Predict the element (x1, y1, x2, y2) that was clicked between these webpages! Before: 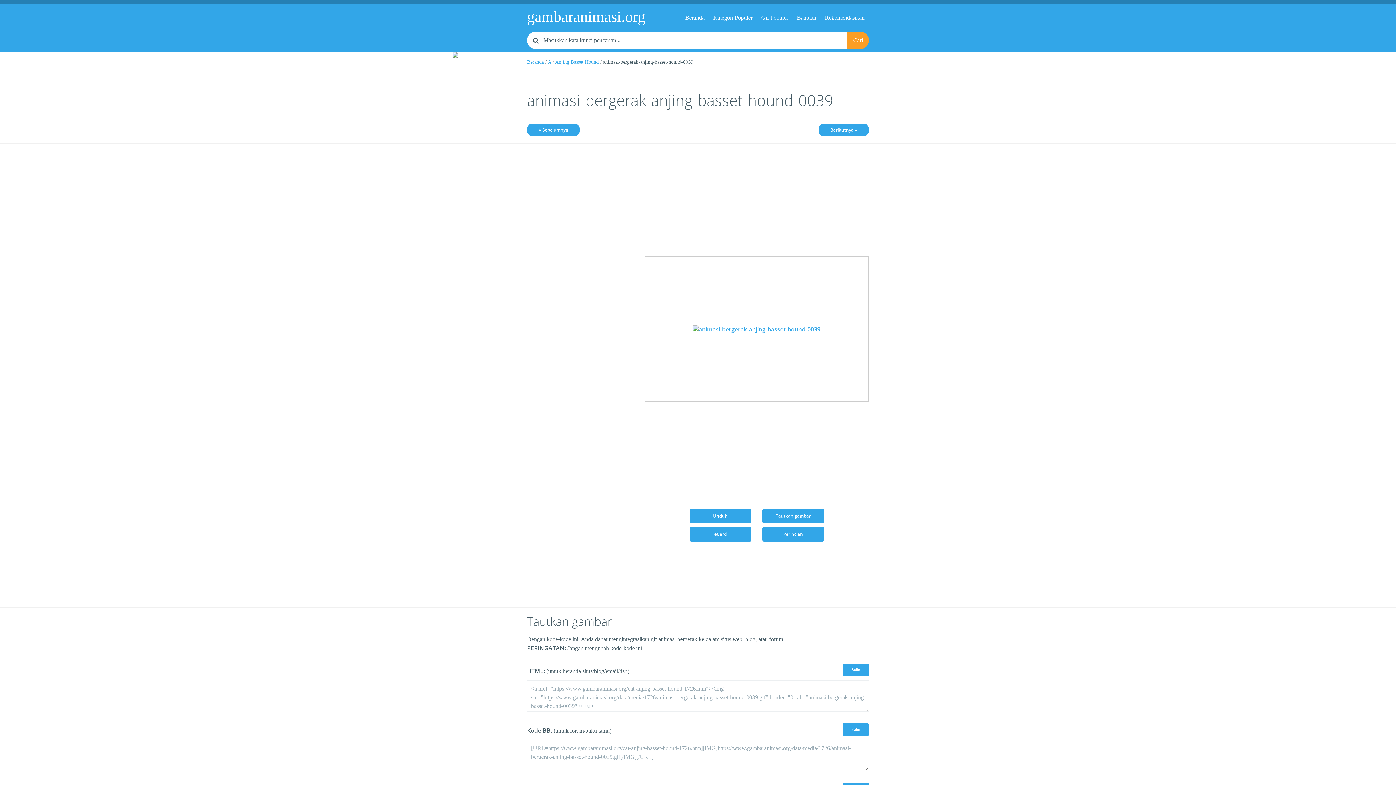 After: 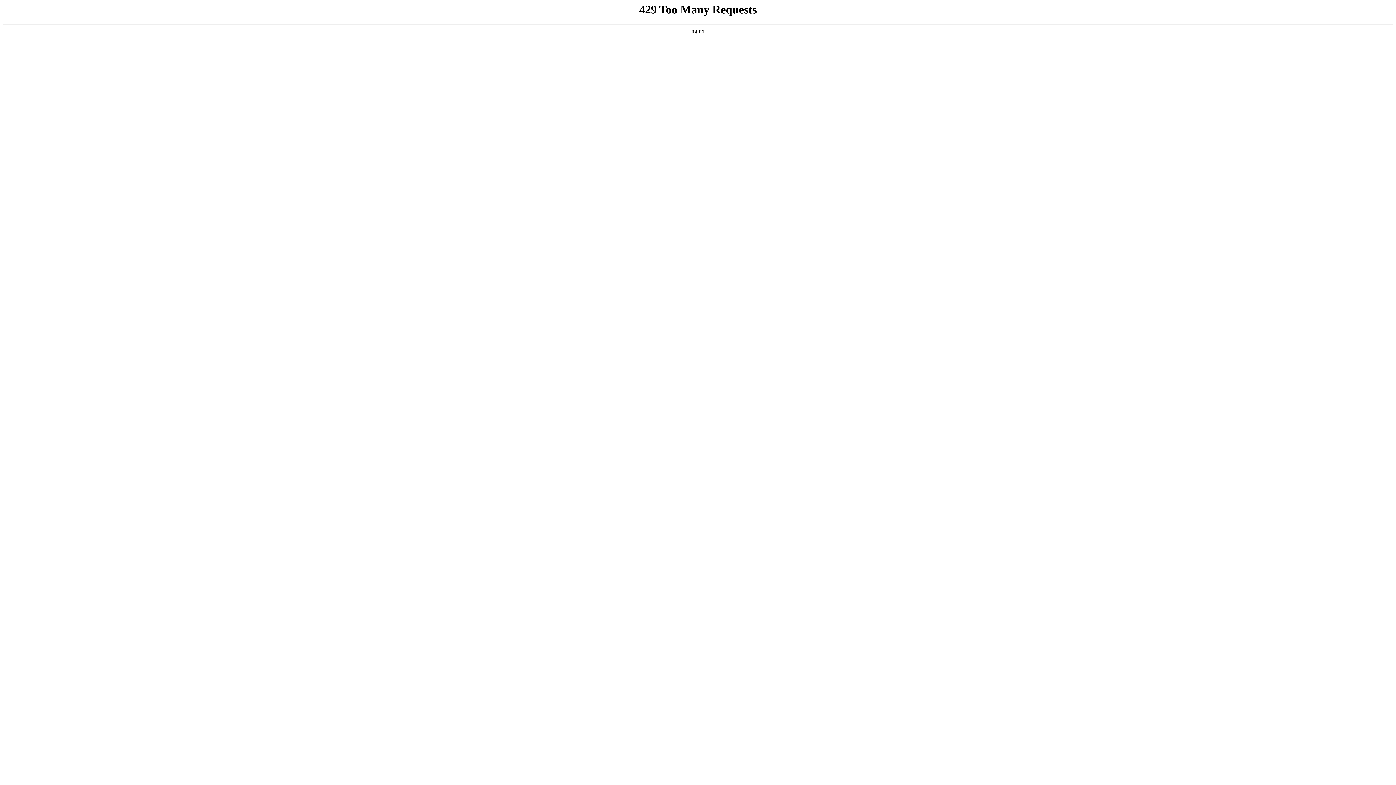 Action: bbox: (527, 123, 580, 136) label: « Sebelumnya